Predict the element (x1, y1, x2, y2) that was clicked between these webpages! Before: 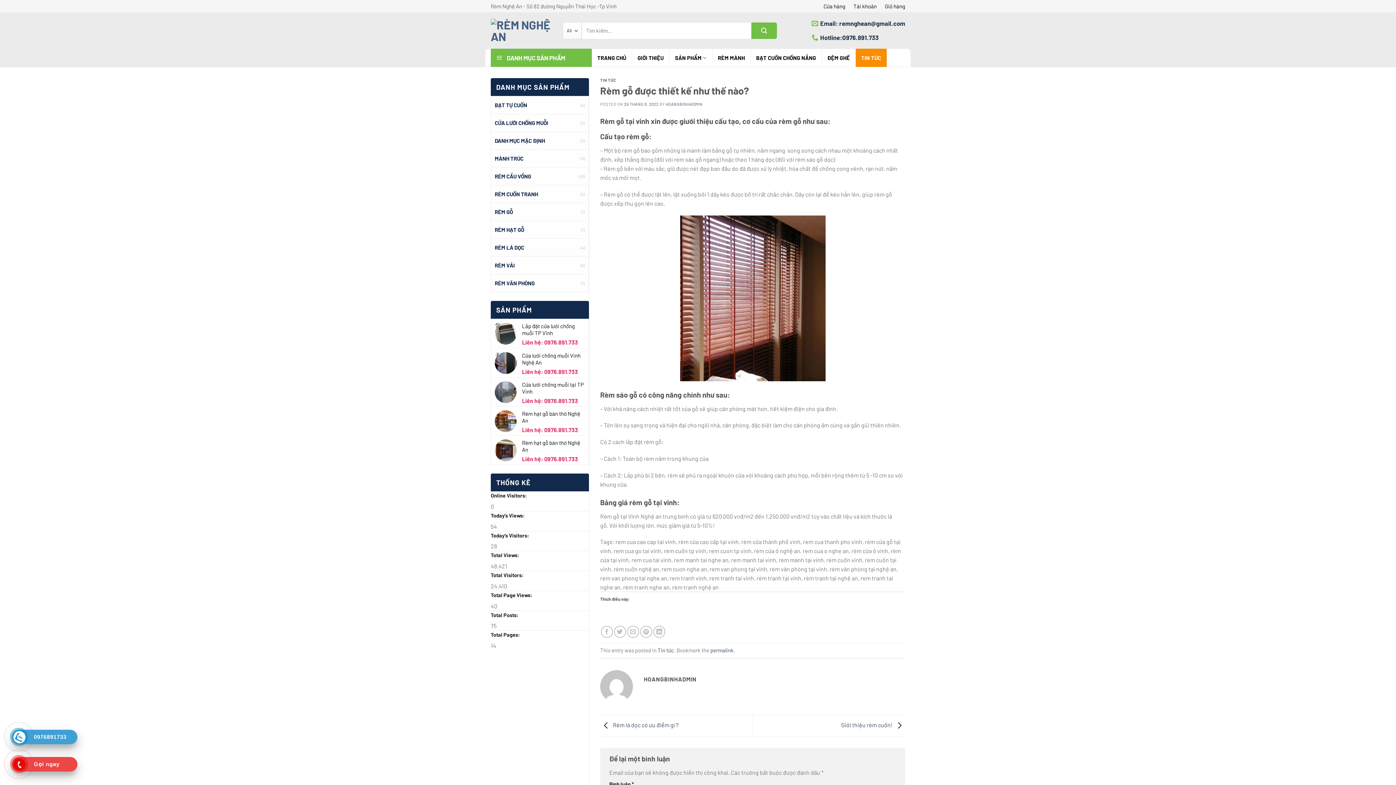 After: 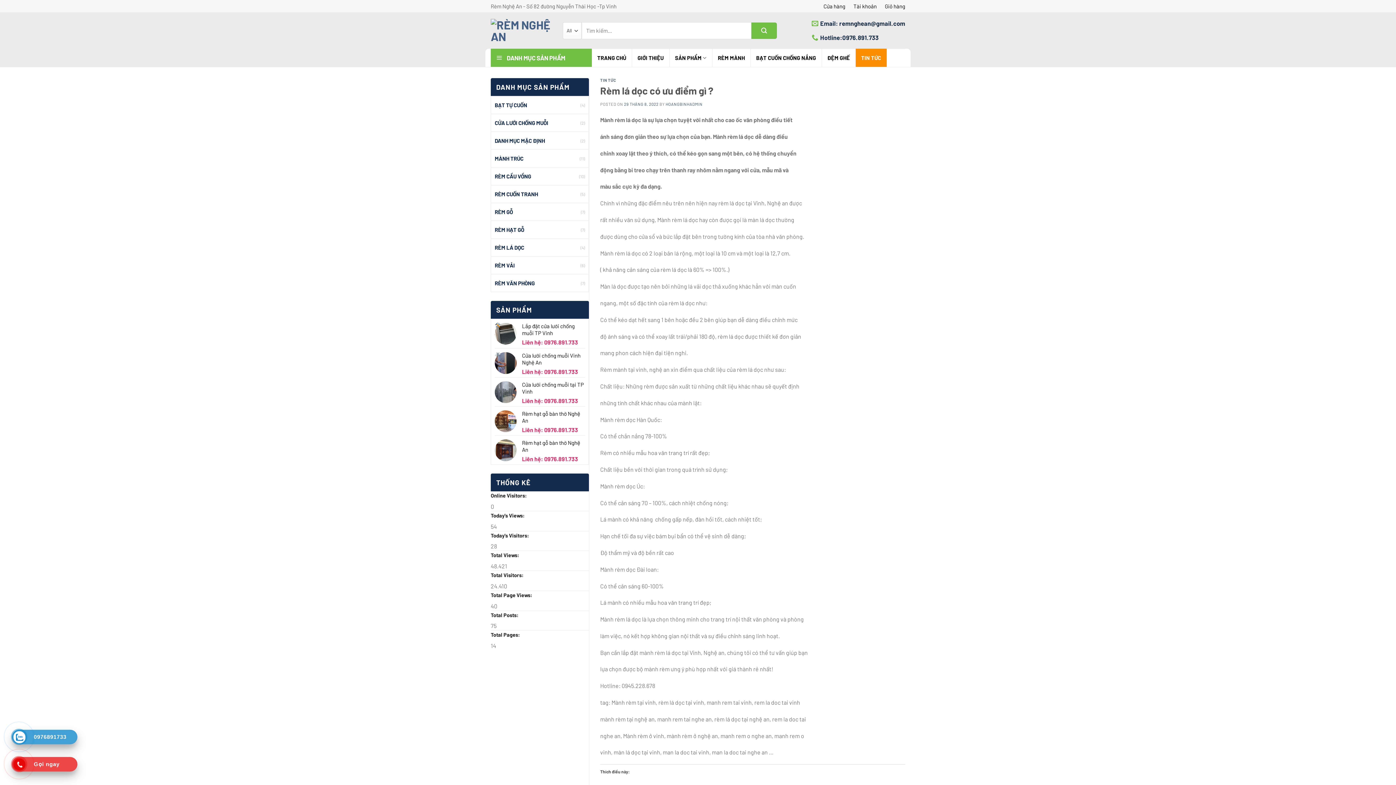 Action: label:  Rèm lá dọc có ưu điểm gì ? bbox: (600, 721, 678, 728)